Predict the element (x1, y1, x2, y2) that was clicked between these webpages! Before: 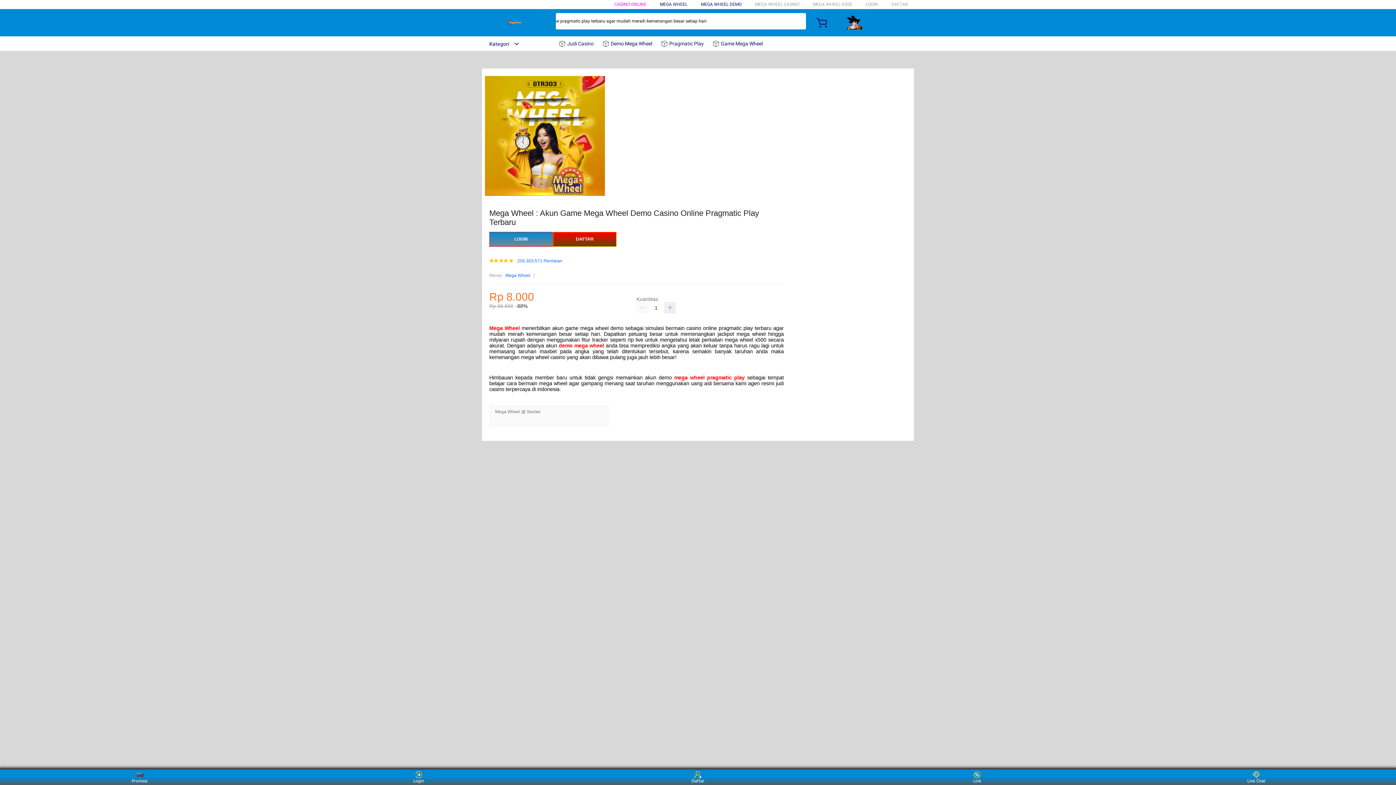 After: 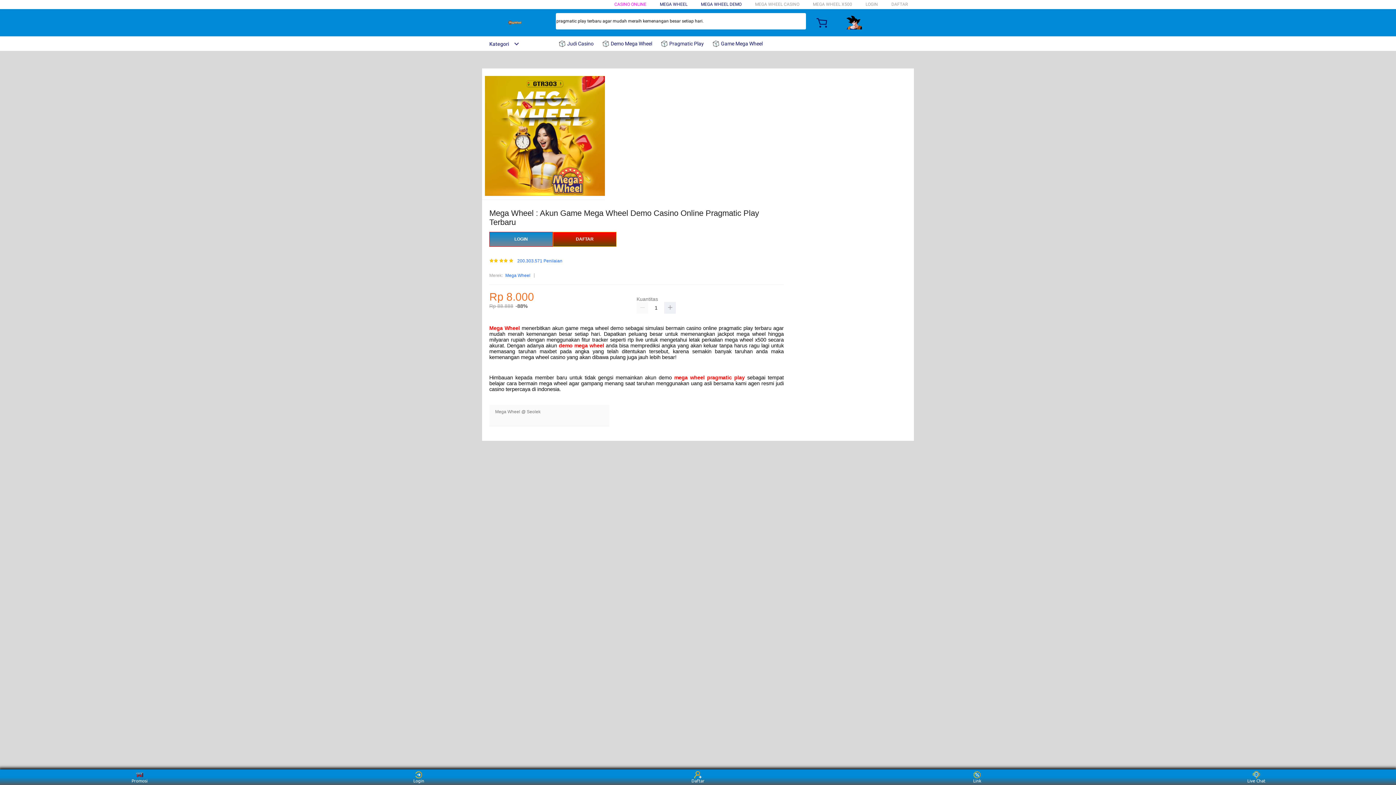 Action: label:  Game Mega Wheel bbox: (715, 36, 772, 50)